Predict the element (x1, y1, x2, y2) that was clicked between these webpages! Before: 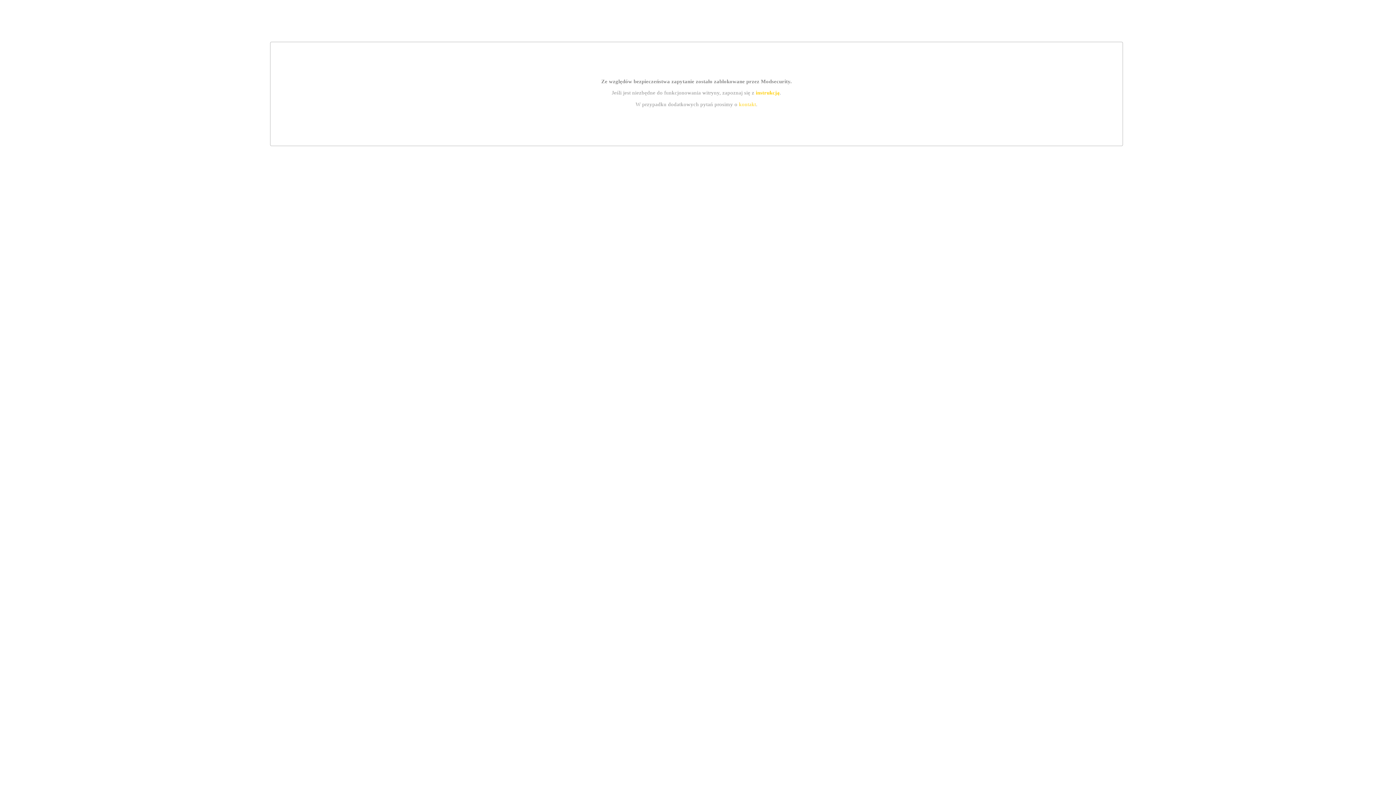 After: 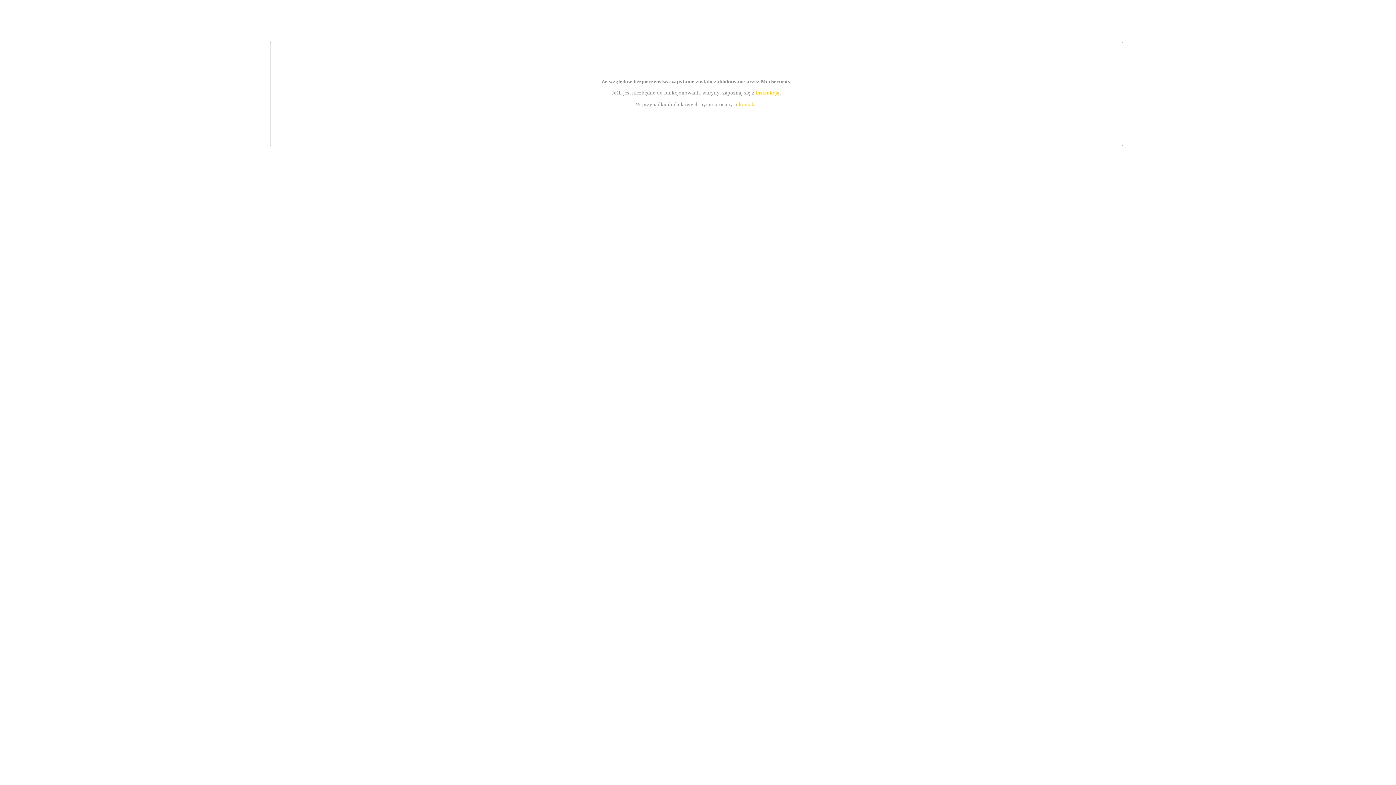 Action: label: instrukcją bbox: (755, 89, 779, 95)